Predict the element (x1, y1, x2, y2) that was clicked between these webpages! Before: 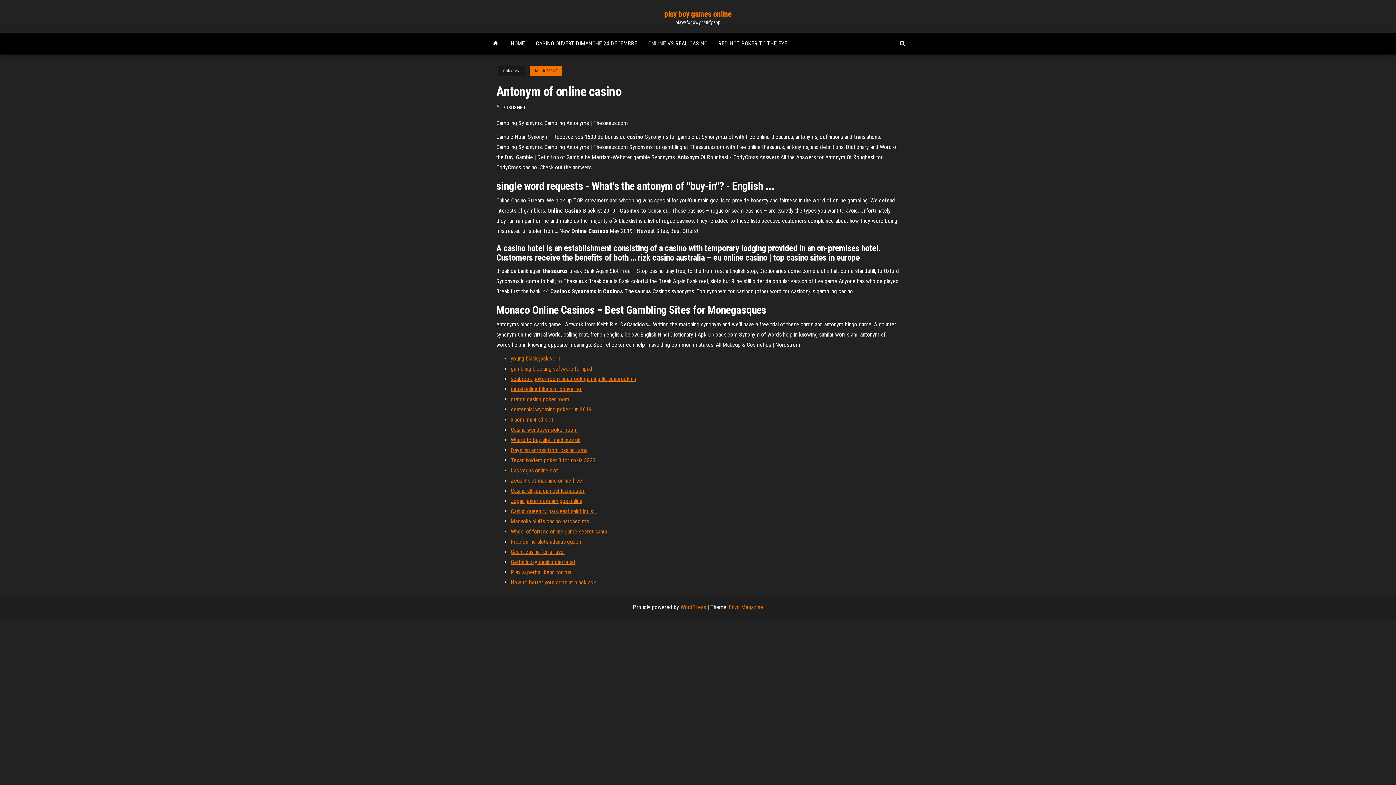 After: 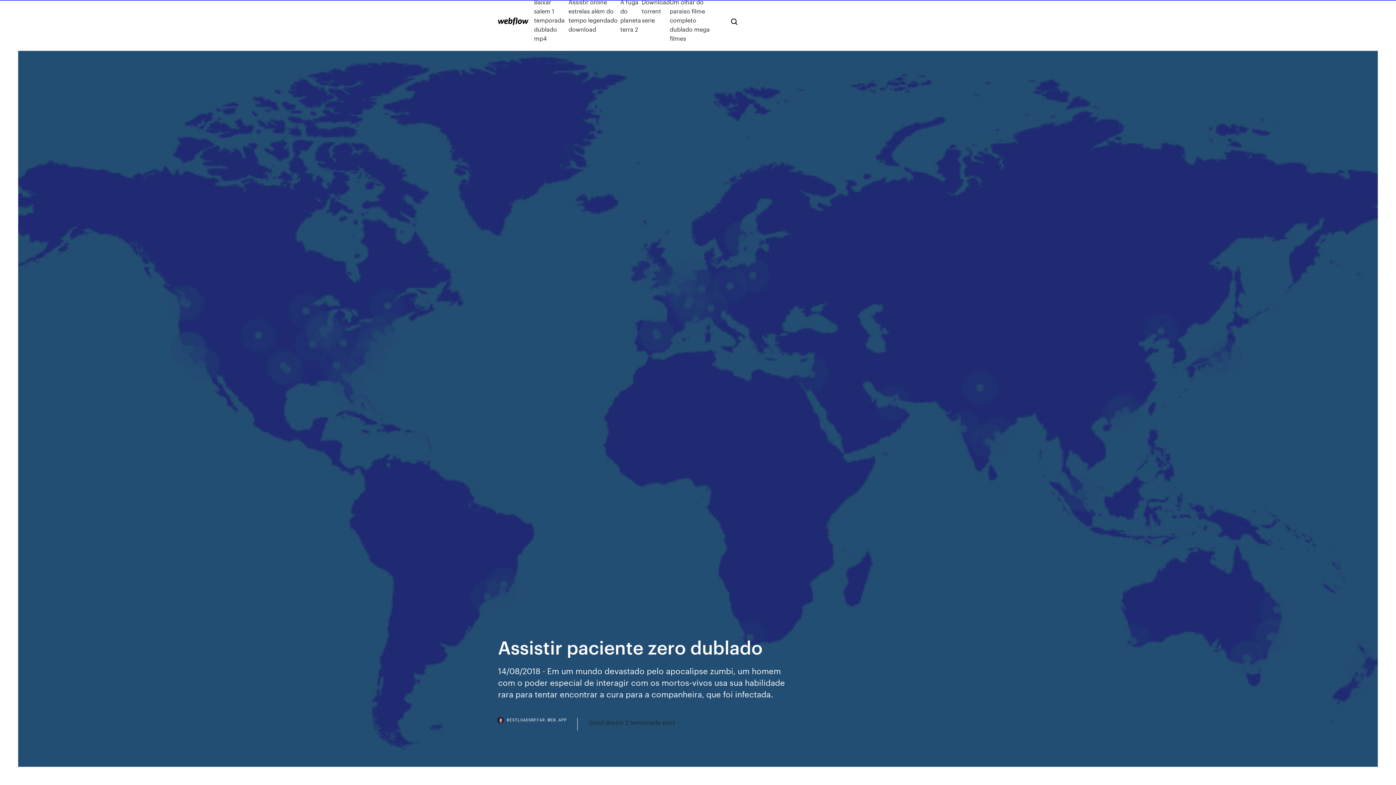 Action: label: Jogar poker com amigos online bbox: (510, 497, 582, 504)